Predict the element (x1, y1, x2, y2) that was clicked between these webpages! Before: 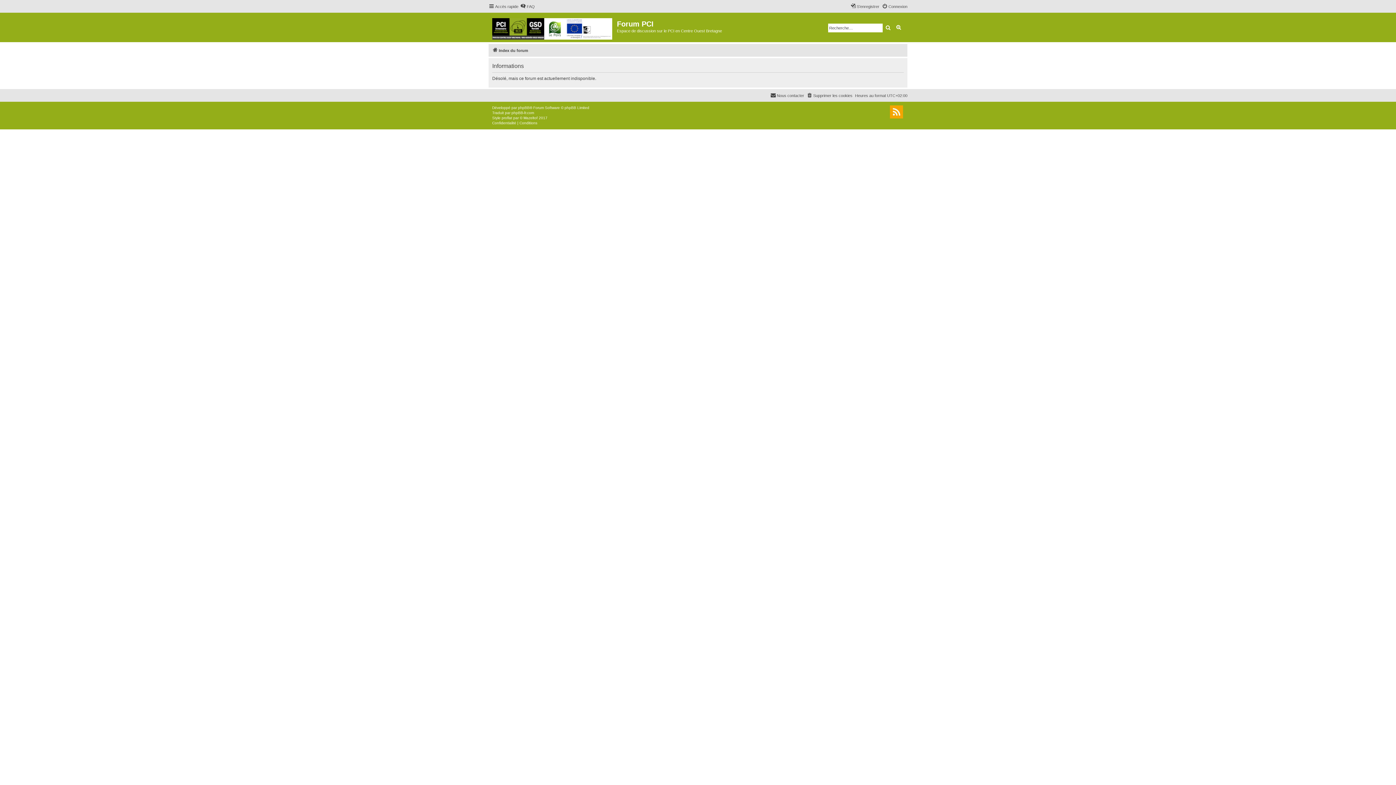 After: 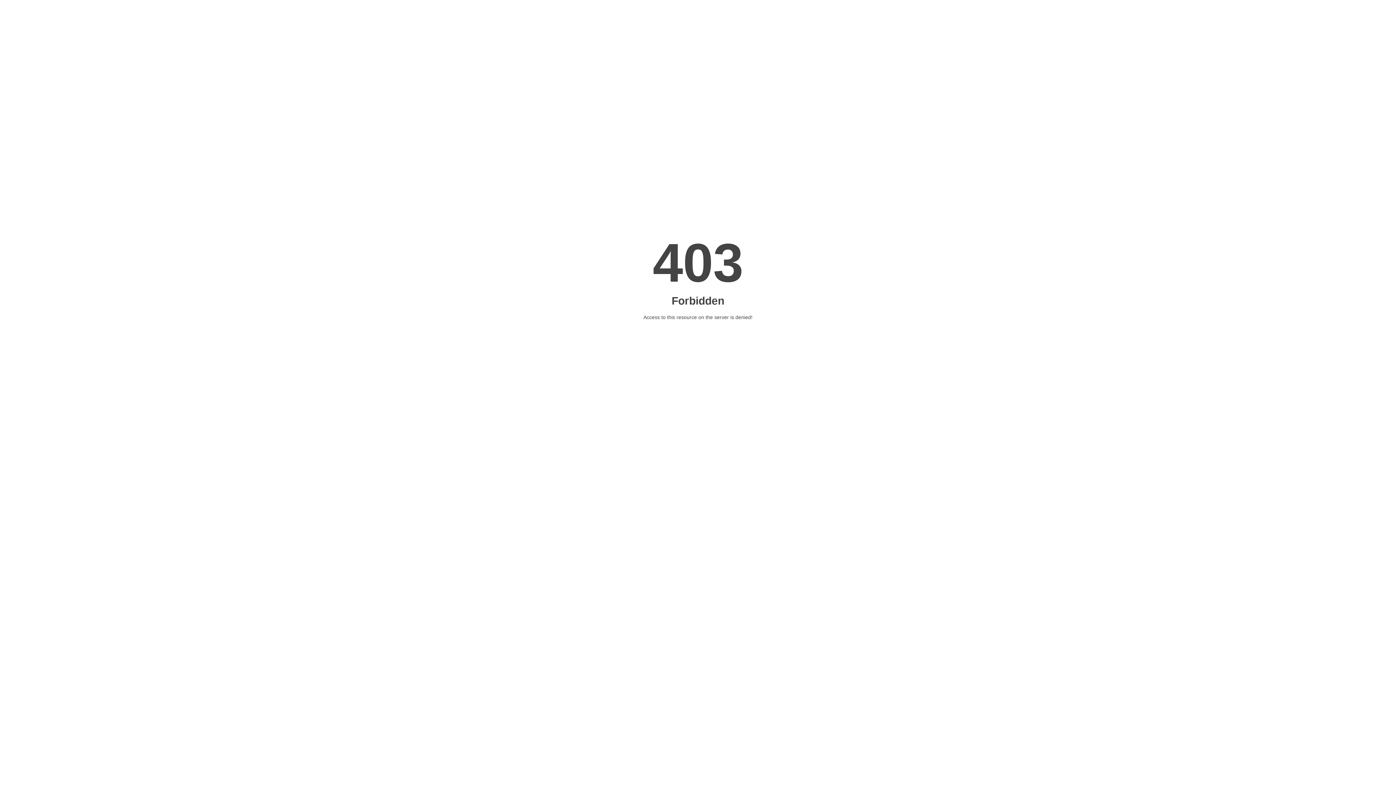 Action: bbox: (523, 115, 537, 120) label: Mazeltof